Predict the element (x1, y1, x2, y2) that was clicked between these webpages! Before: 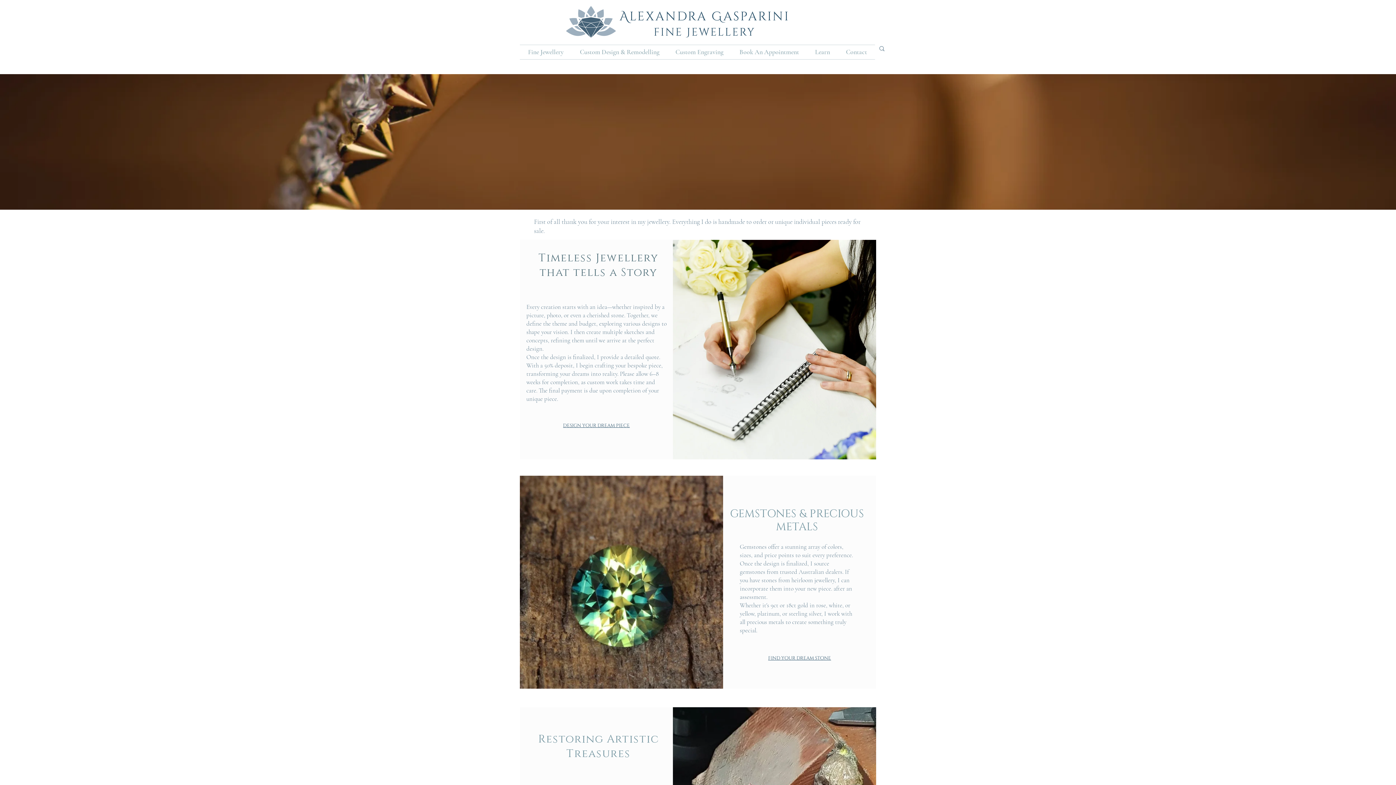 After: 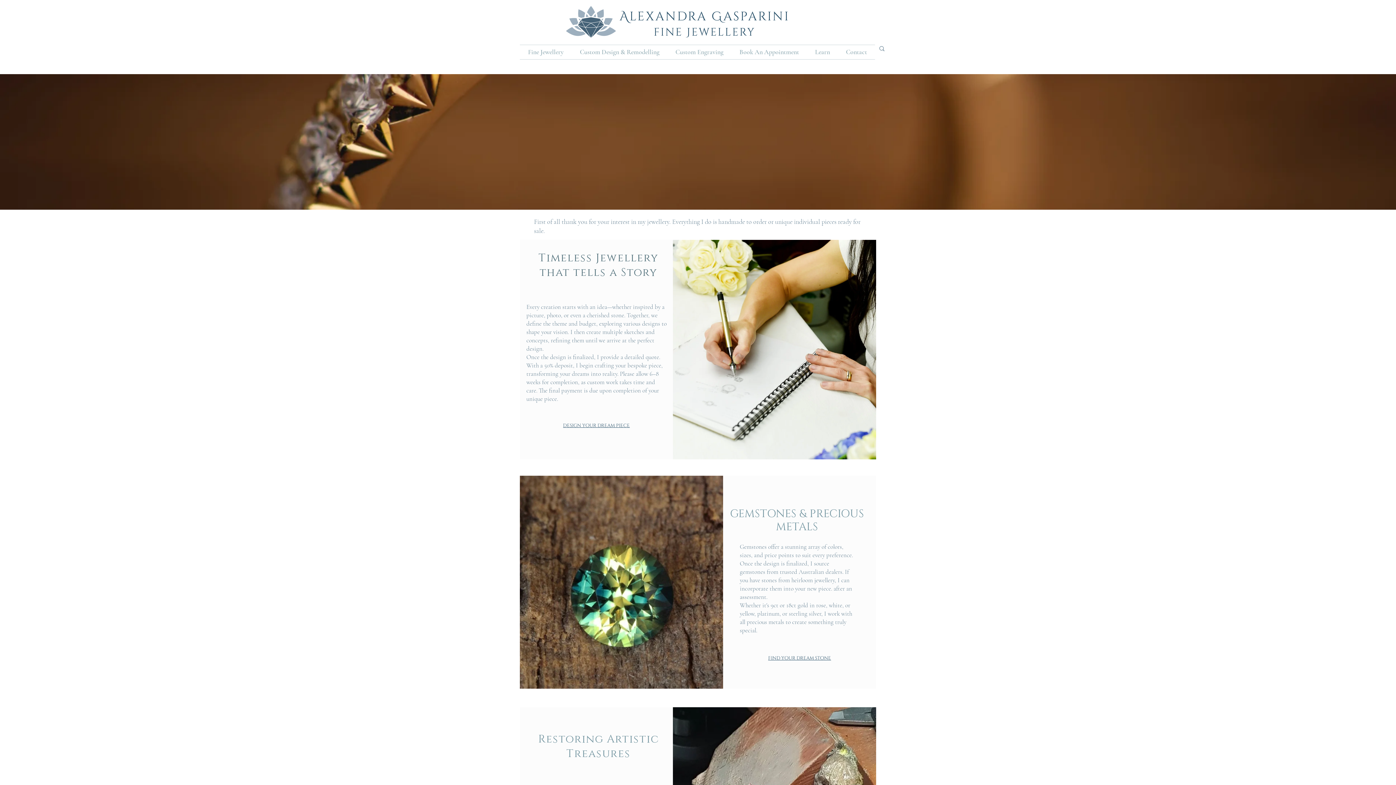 Action: label: Learn bbox: (807, 45, 838, 59)